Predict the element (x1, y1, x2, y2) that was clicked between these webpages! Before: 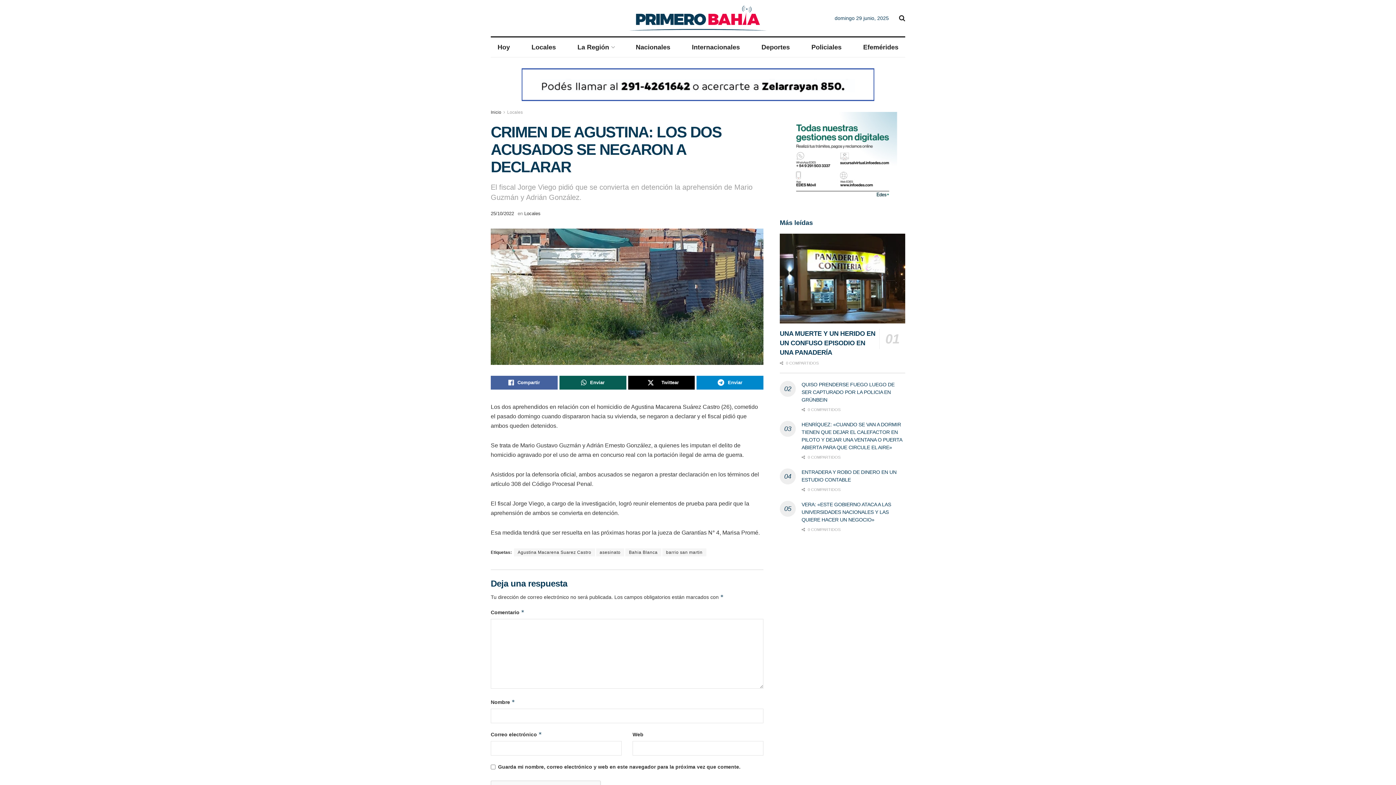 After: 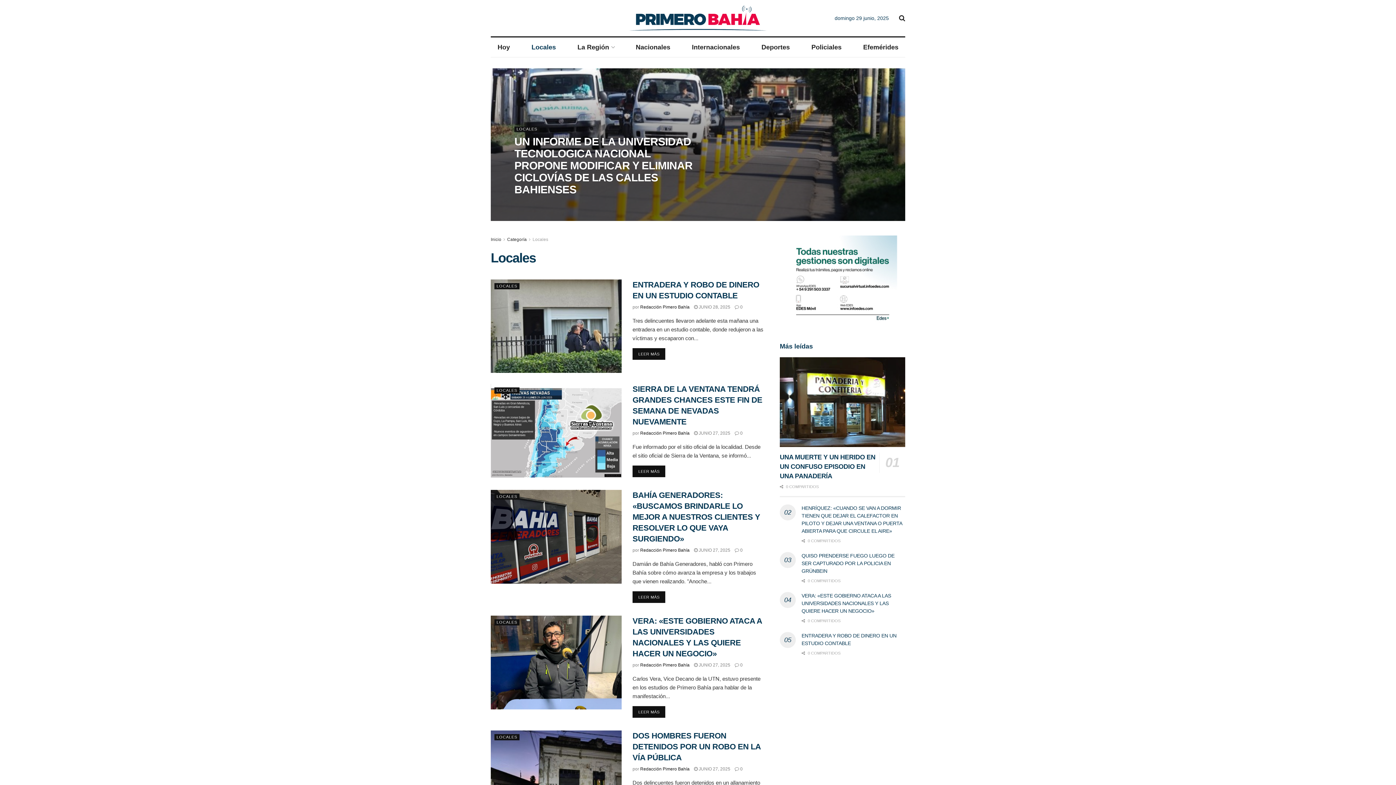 Action: bbox: (524, 37, 562, 57) label: Locales